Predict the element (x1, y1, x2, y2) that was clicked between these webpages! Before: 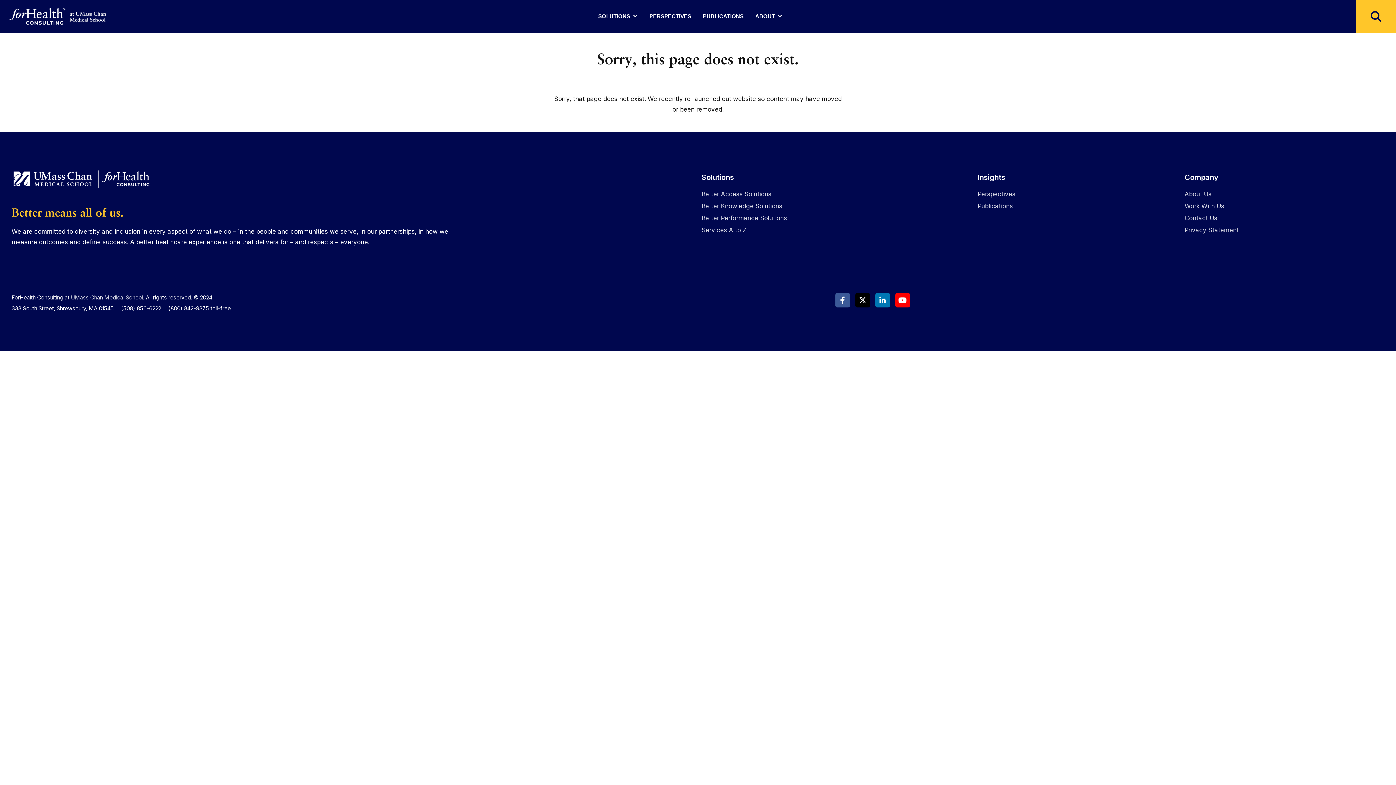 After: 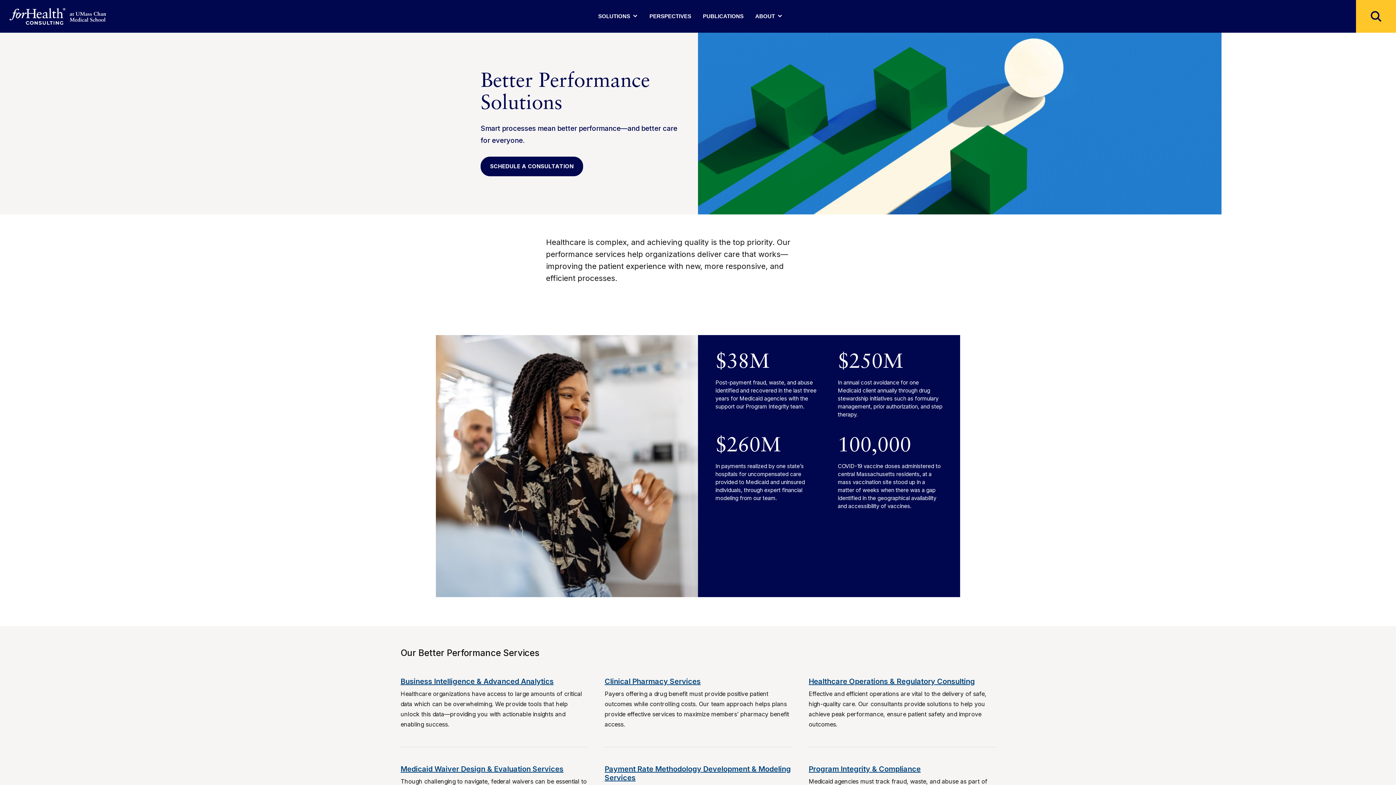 Action: label: Better Performance Solutions bbox: (701, 214, 787, 221)